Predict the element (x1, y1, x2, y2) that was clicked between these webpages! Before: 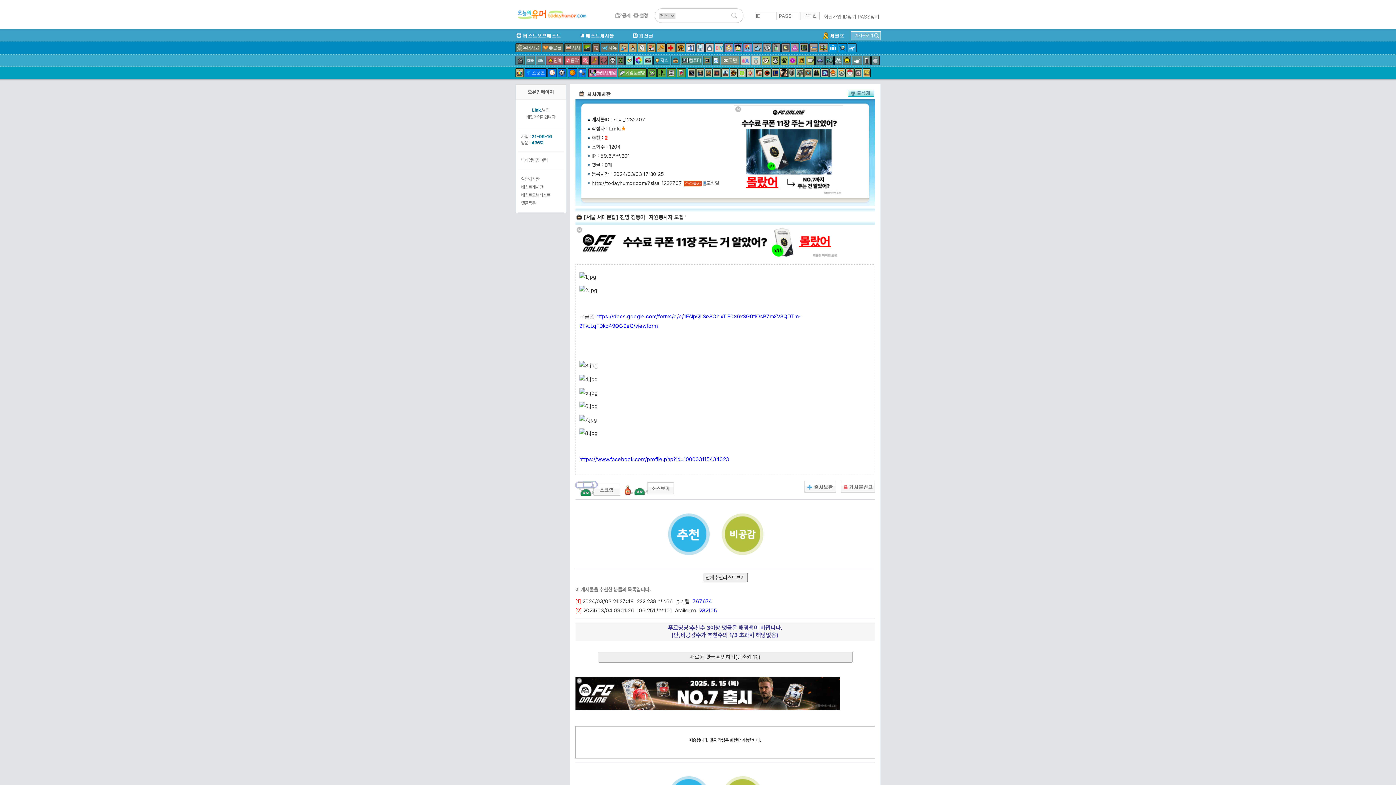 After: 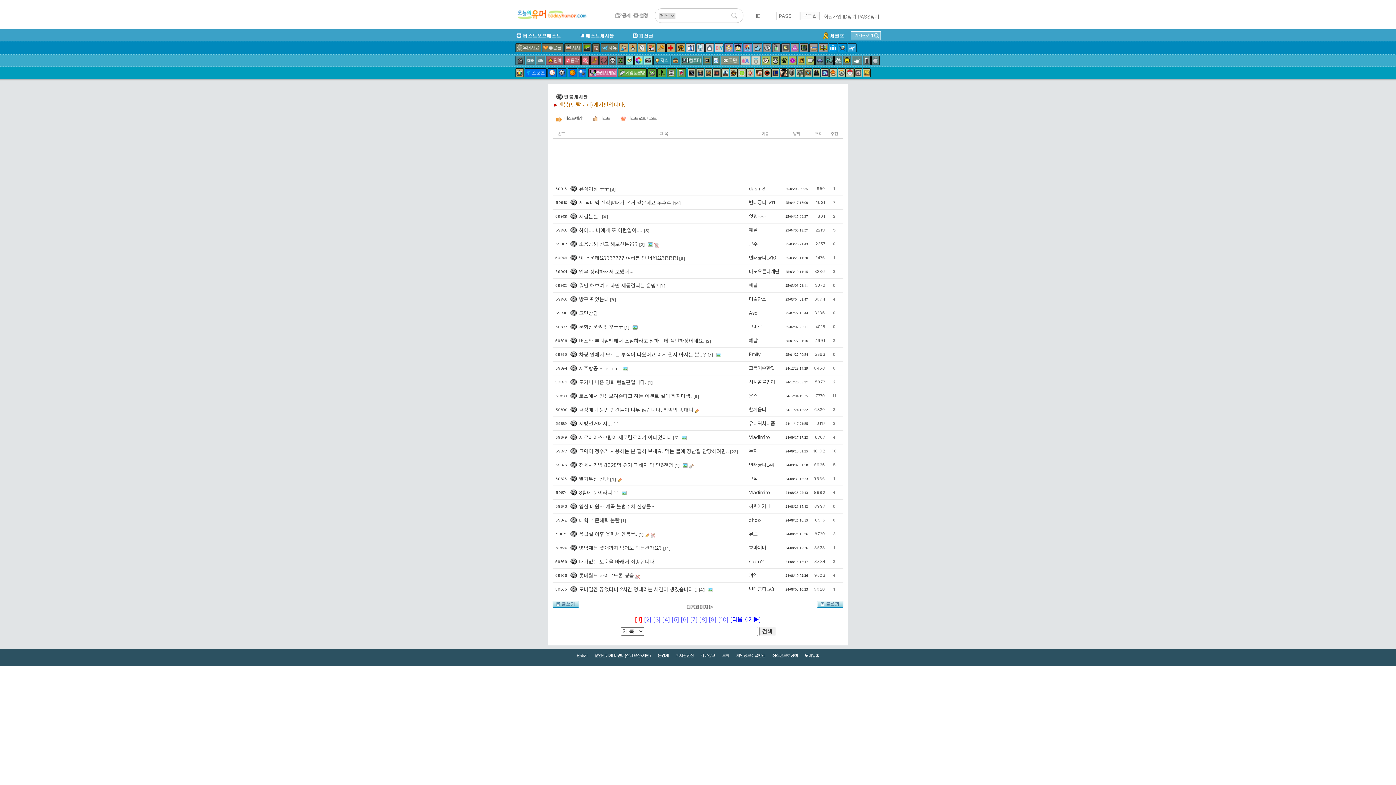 Action: bbox: (763, 43, 771, 52)